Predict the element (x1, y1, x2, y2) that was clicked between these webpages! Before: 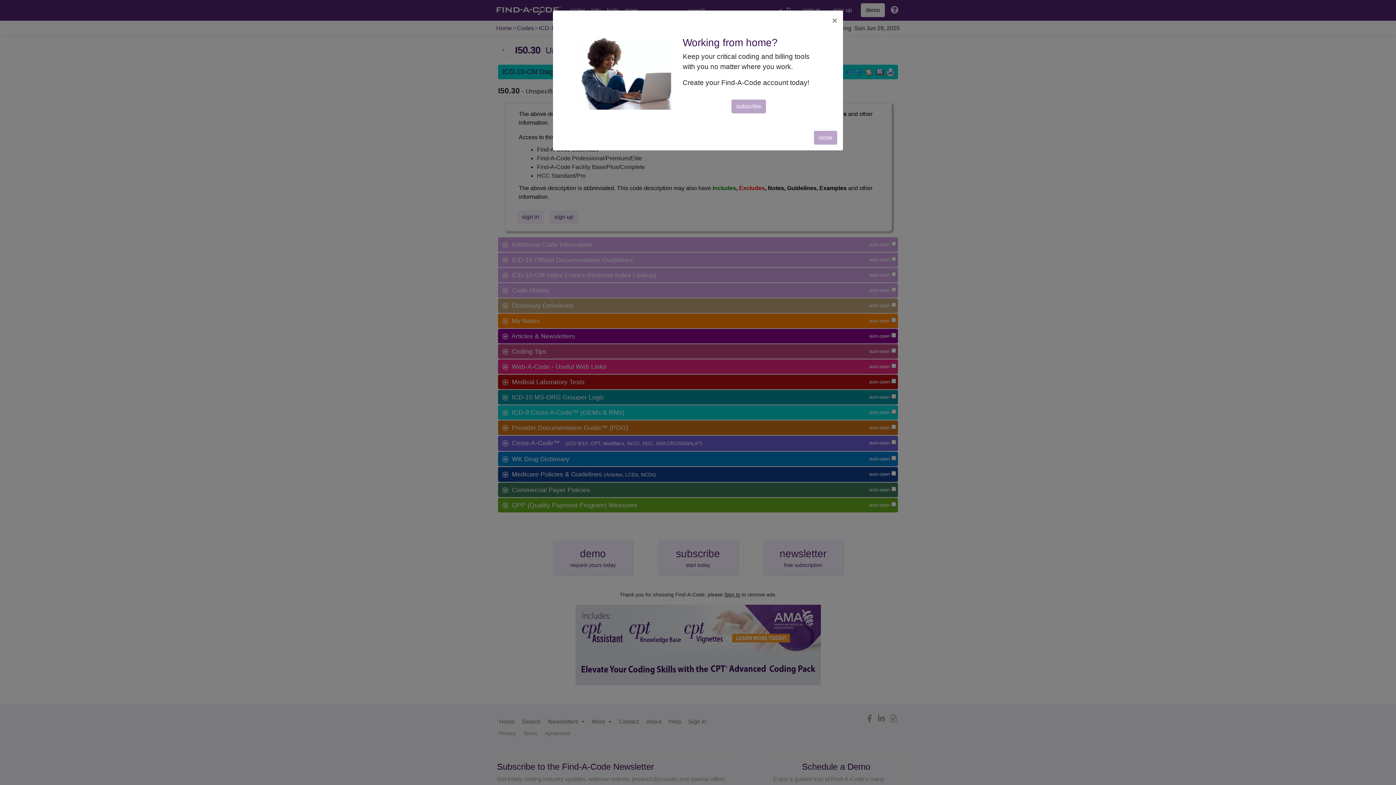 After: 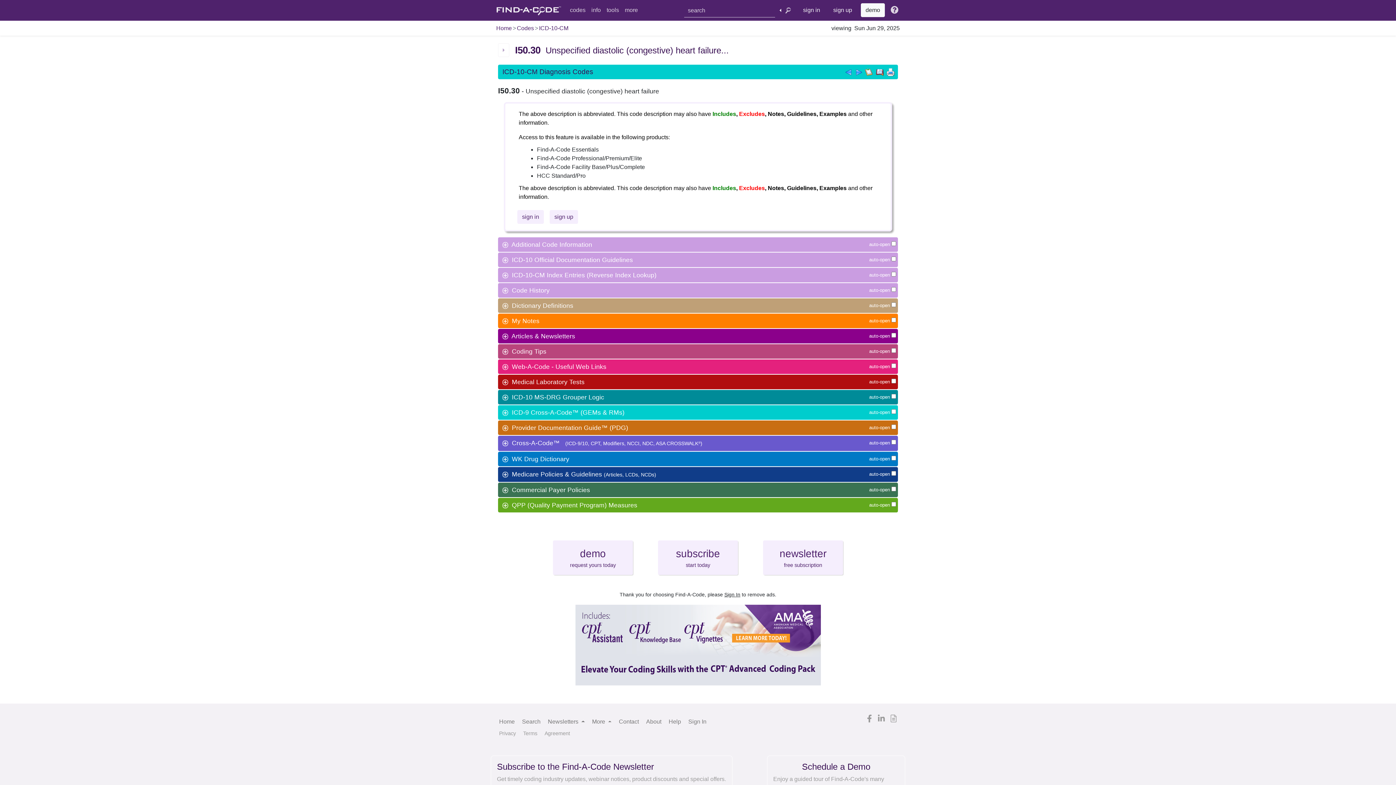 Action: label: Close bbox: (826, 10, 843, 30)